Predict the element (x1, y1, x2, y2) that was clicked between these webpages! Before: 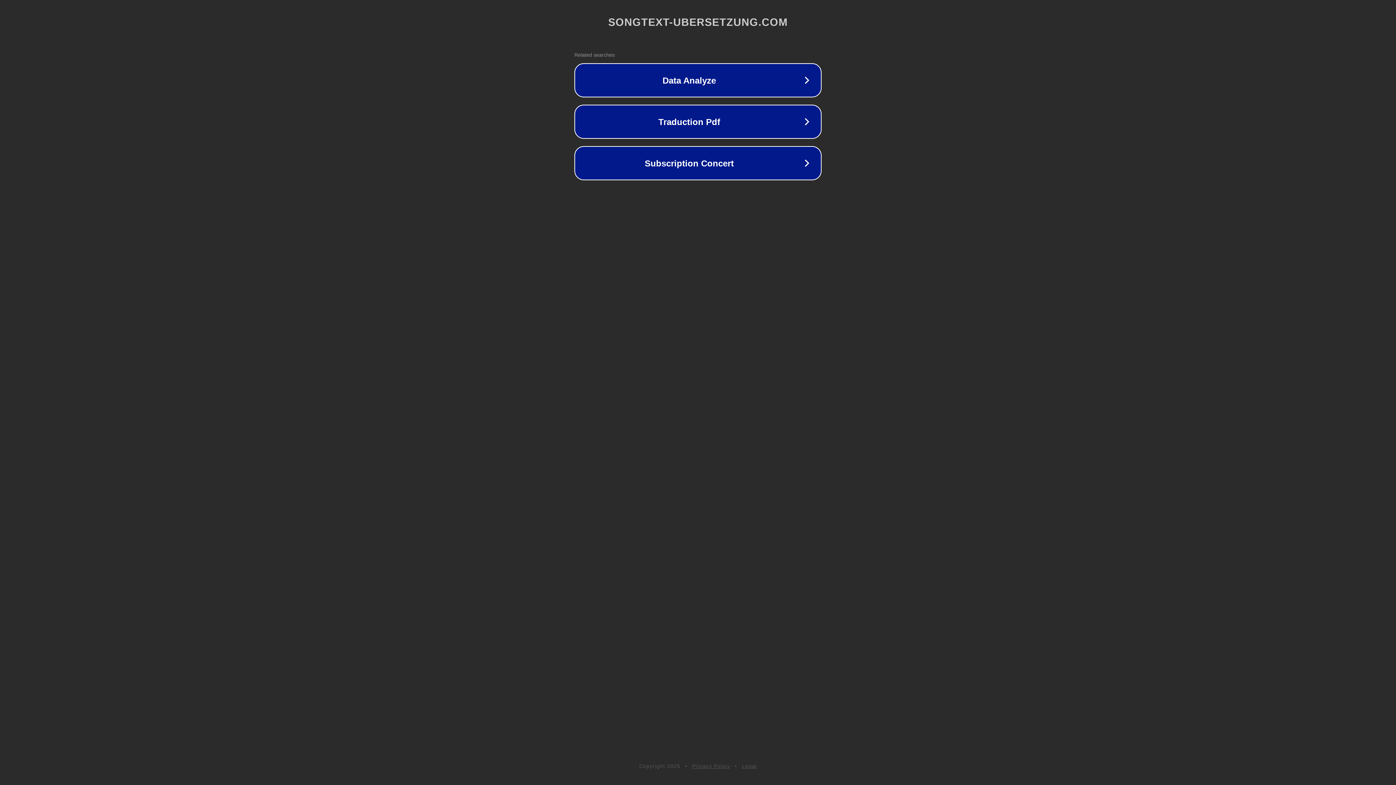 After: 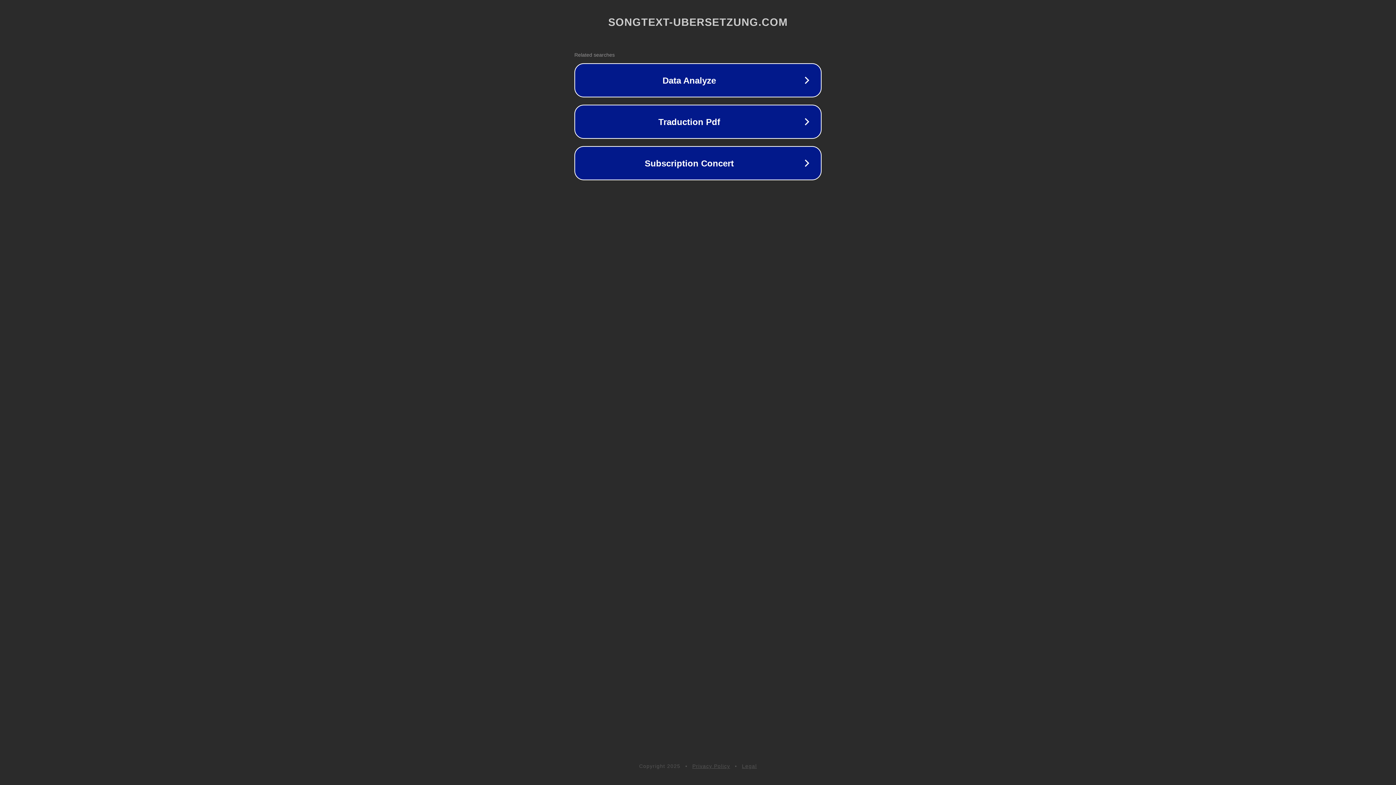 Action: bbox: (742, 763, 757, 769) label: Legal